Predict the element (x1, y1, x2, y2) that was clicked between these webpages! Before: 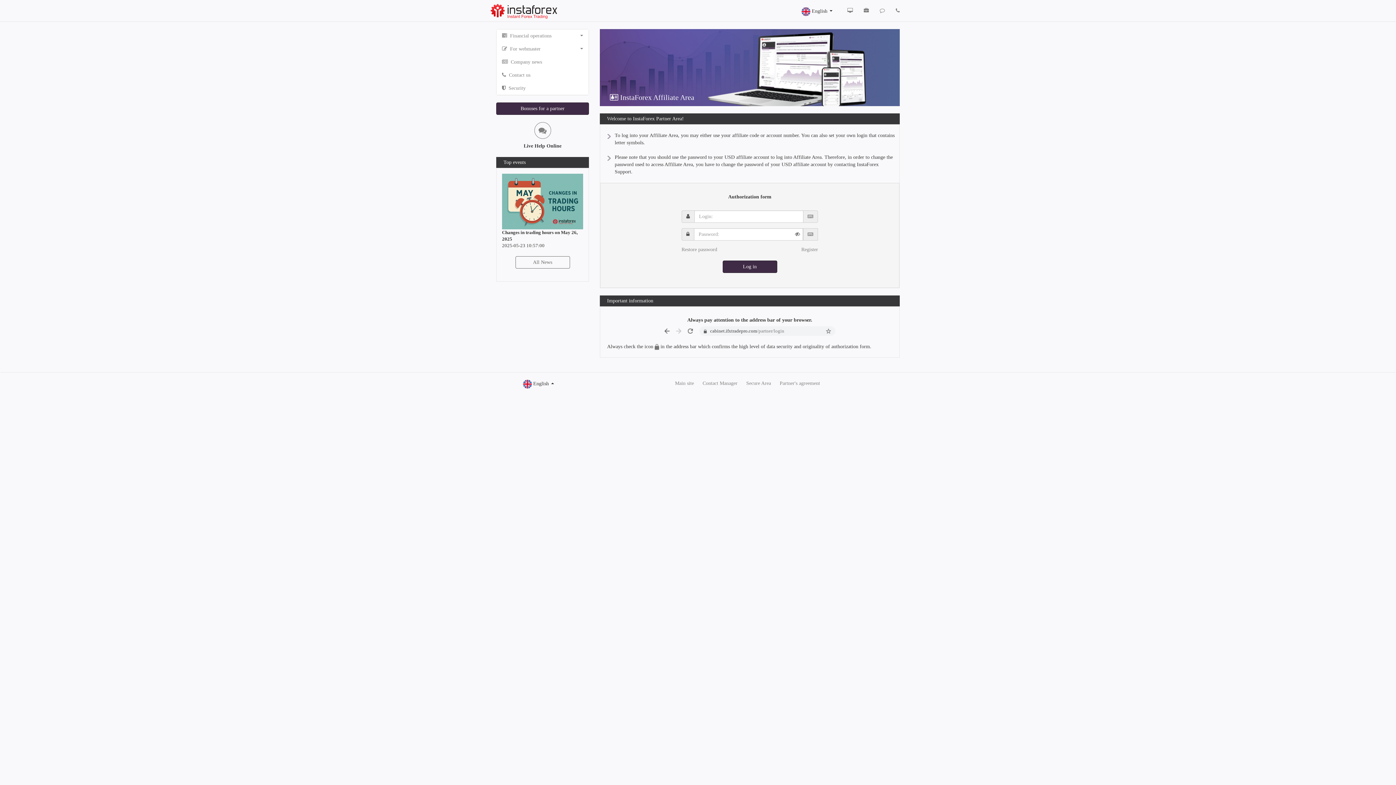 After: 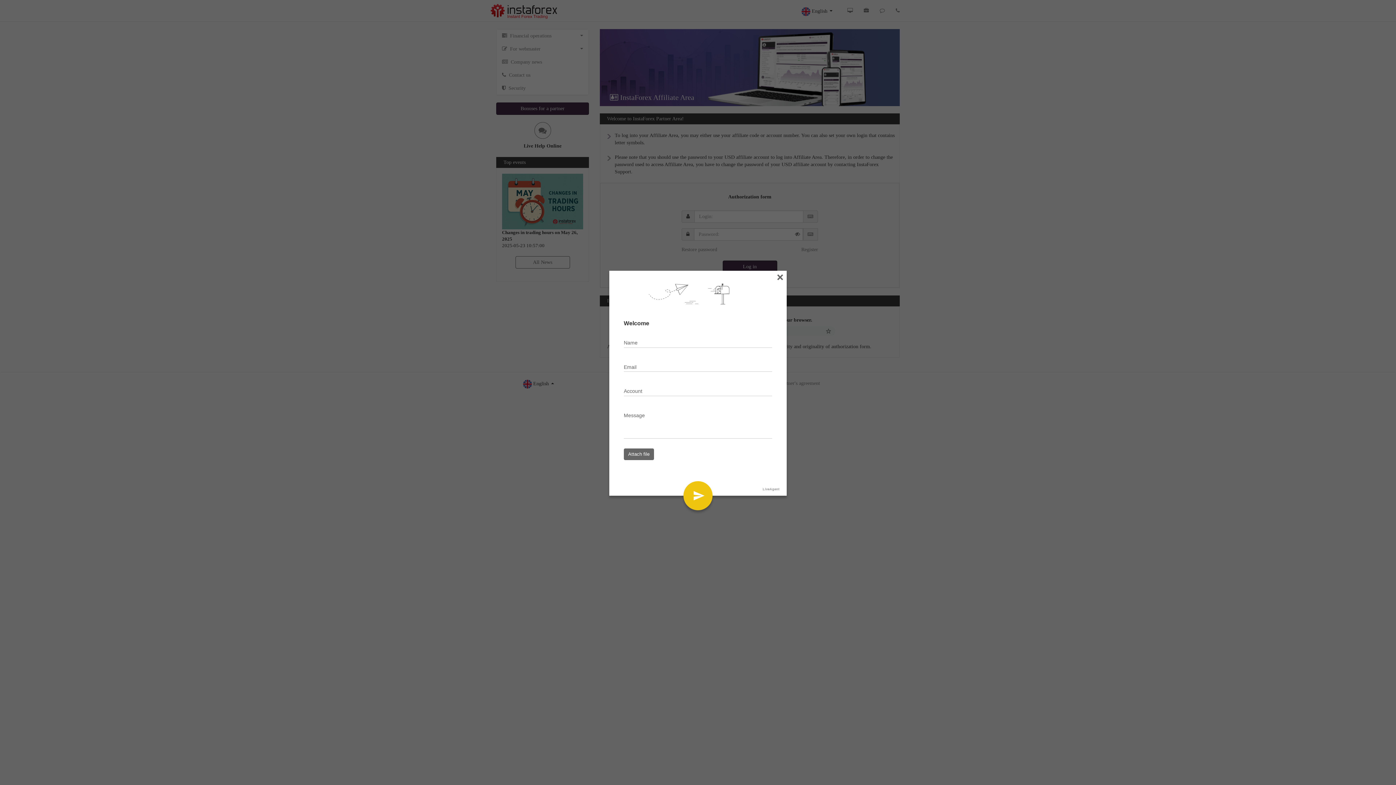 Action: bbox: (496, 122, 589, 149) label: Live Help Online